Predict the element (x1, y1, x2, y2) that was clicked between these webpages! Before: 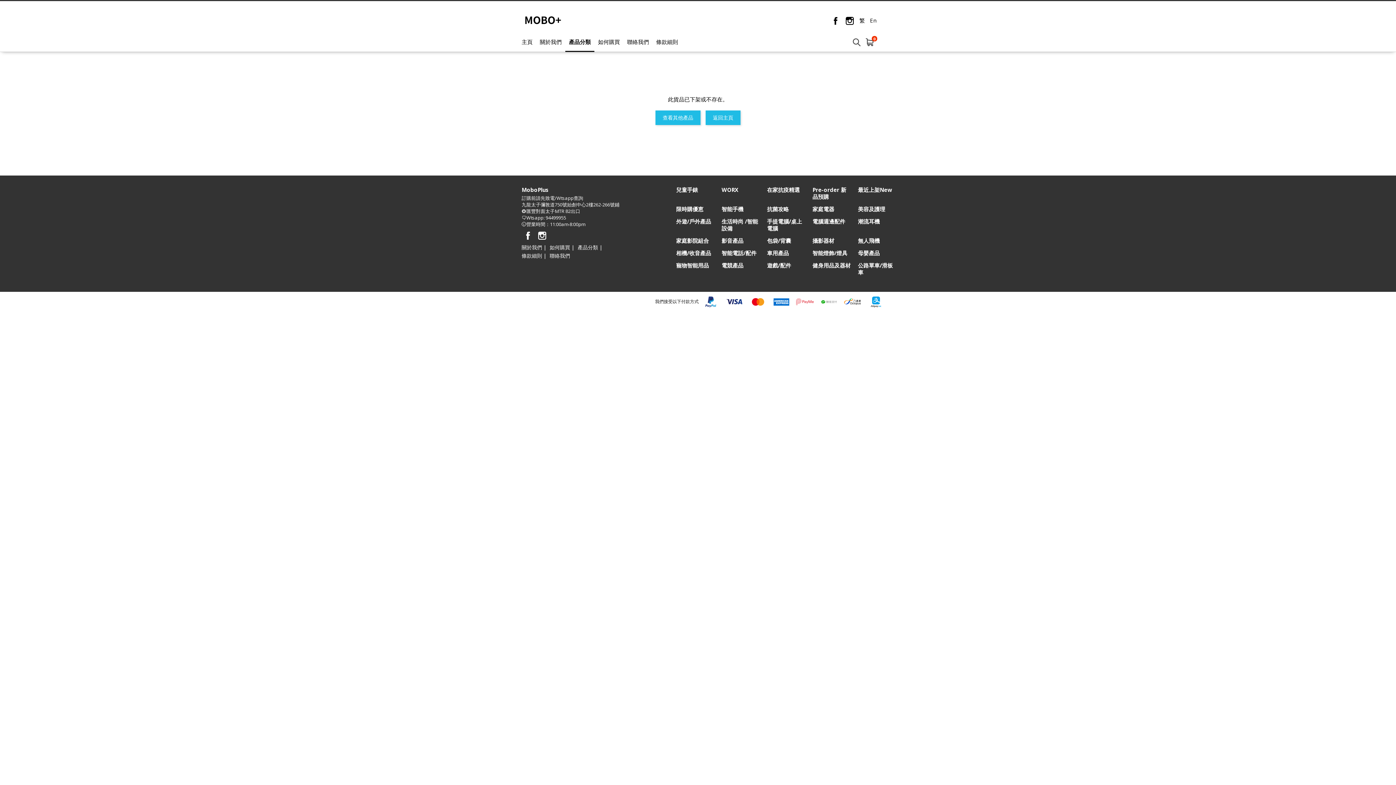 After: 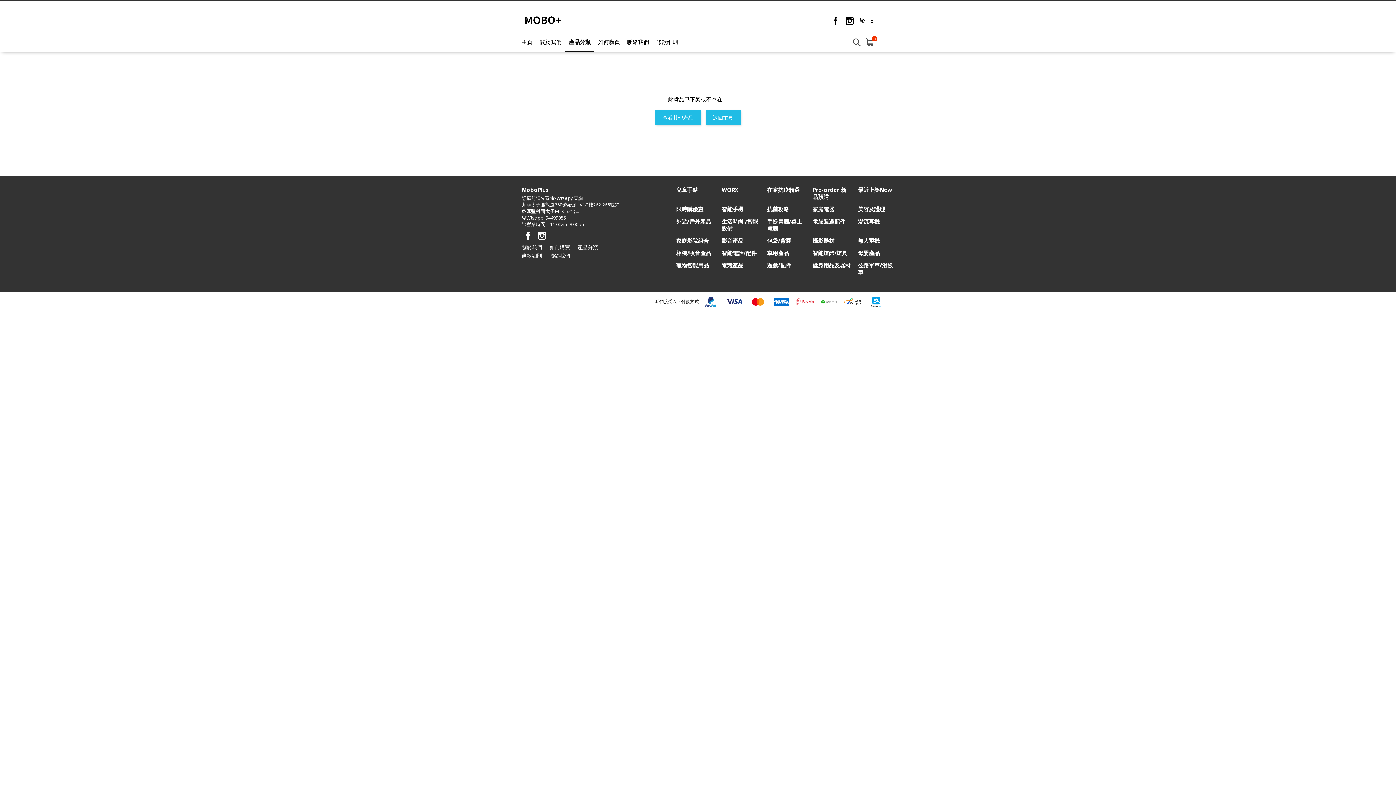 Action: bbox: (859, 15, 865, 24) label: 繁